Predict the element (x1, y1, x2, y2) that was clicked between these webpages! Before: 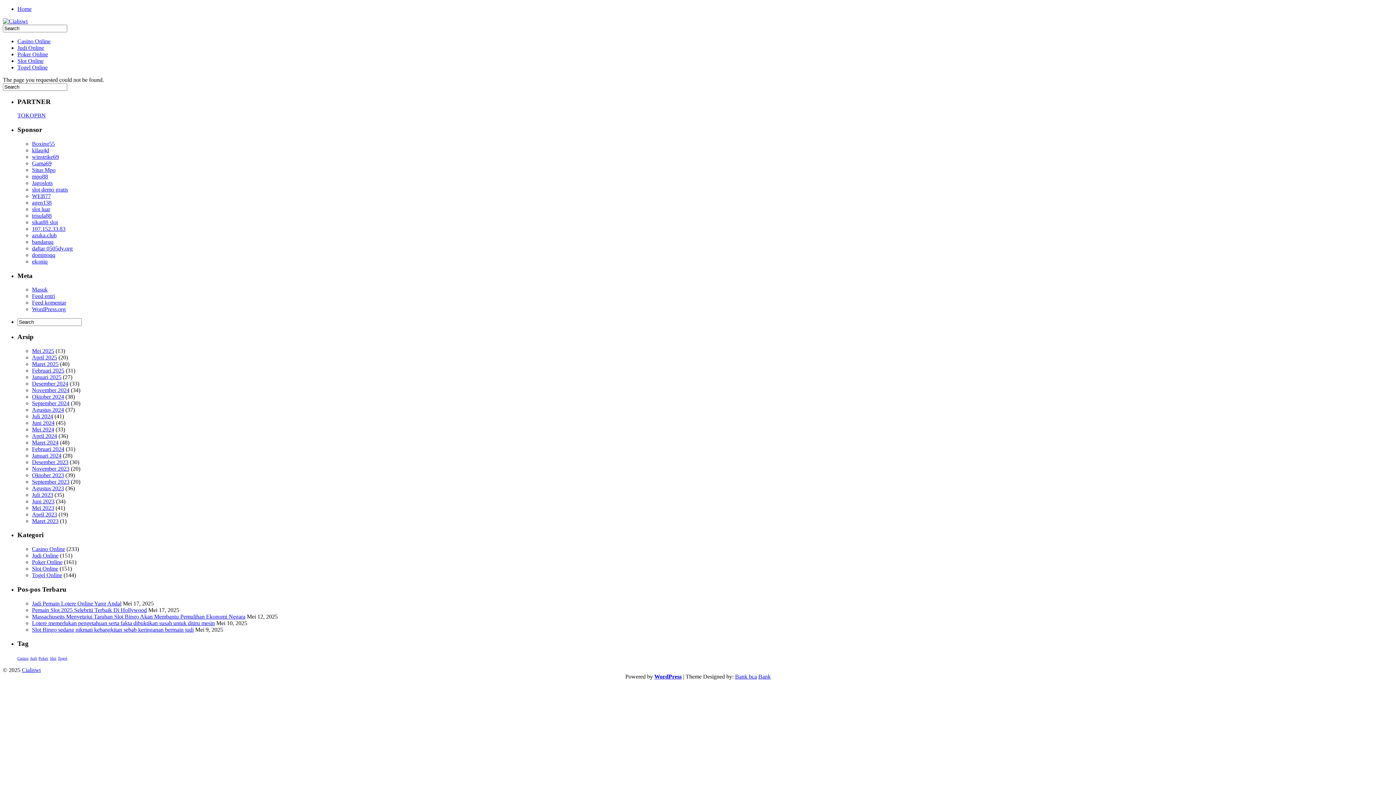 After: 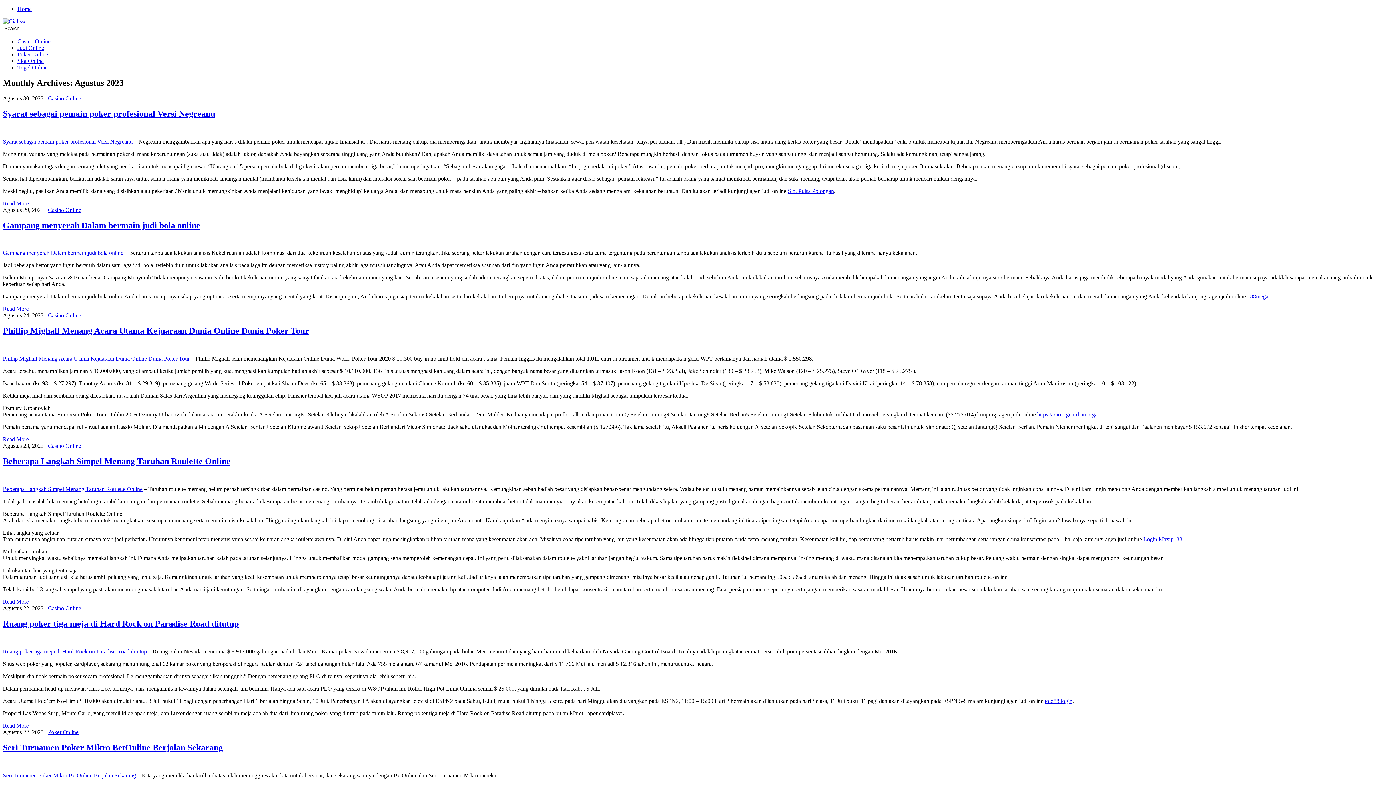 Action: bbox: (32, 485, 64, 491) label: Agustus 2023